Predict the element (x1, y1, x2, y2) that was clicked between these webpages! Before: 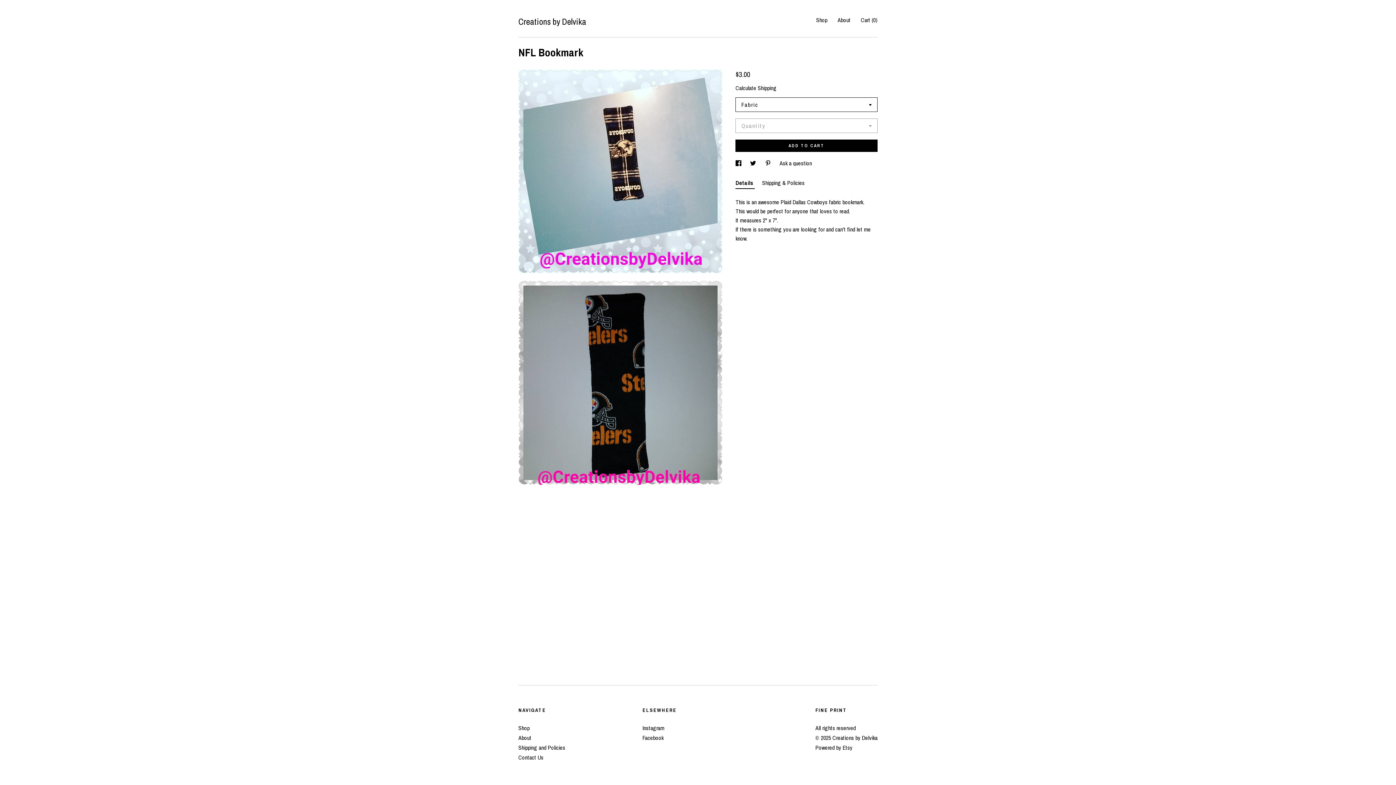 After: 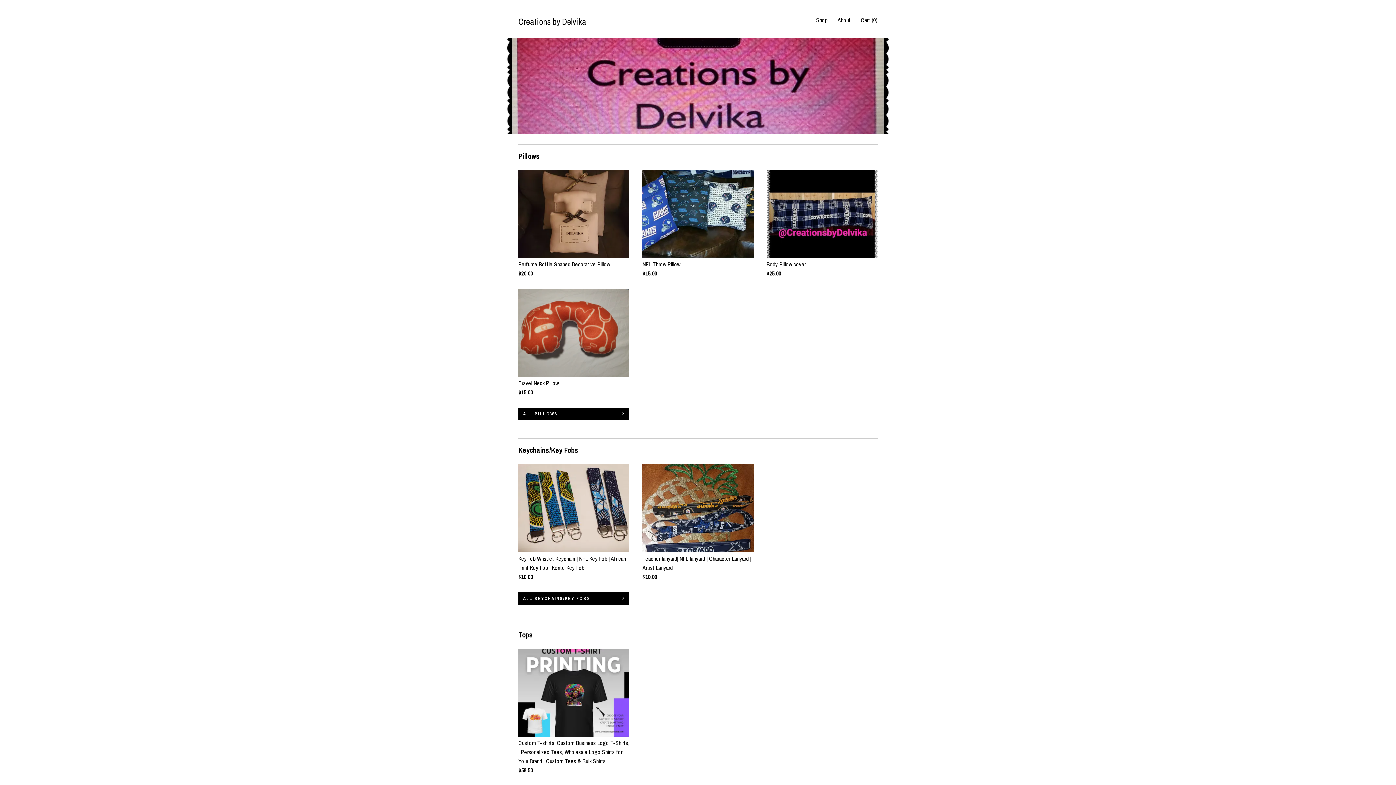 Action: label: Creations by Delvika bbox: (518, 13, 586, 21)